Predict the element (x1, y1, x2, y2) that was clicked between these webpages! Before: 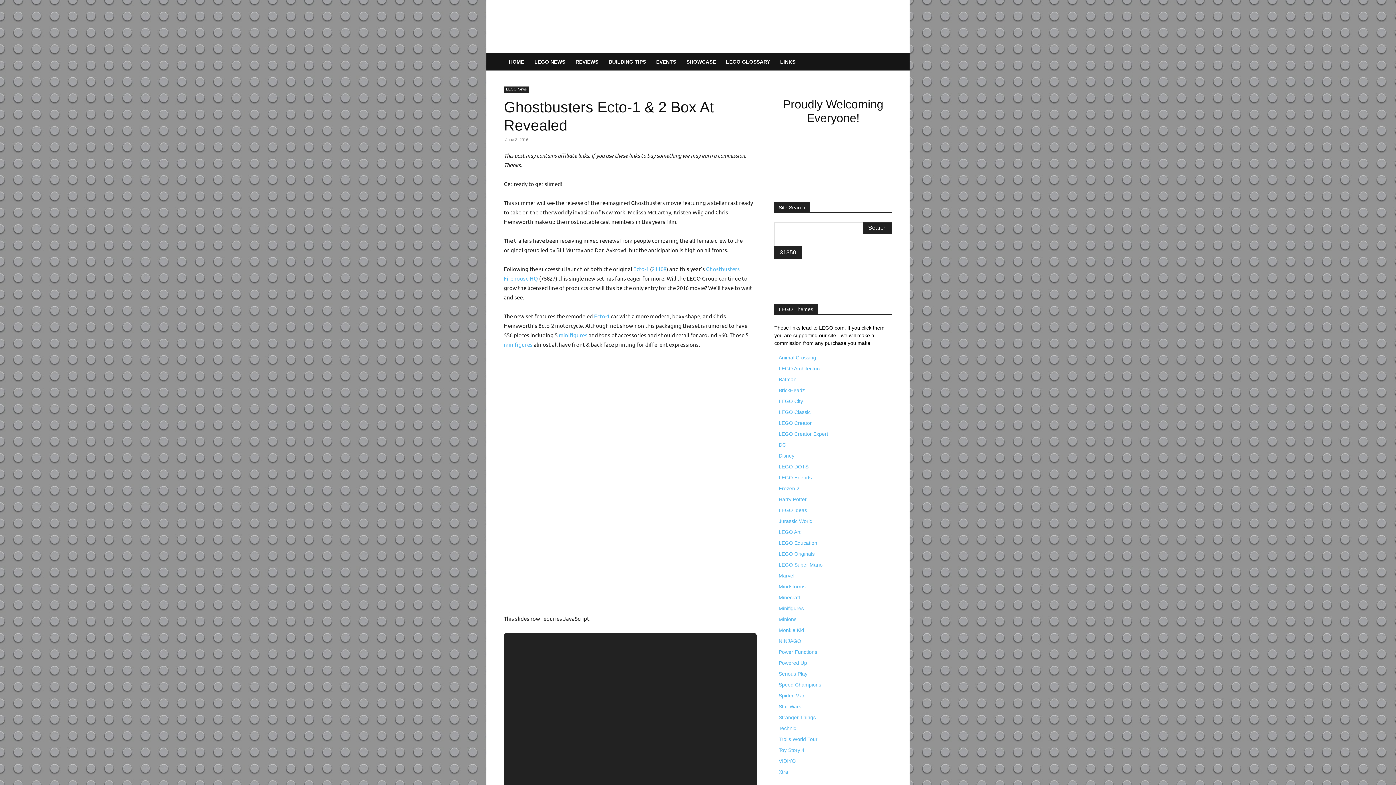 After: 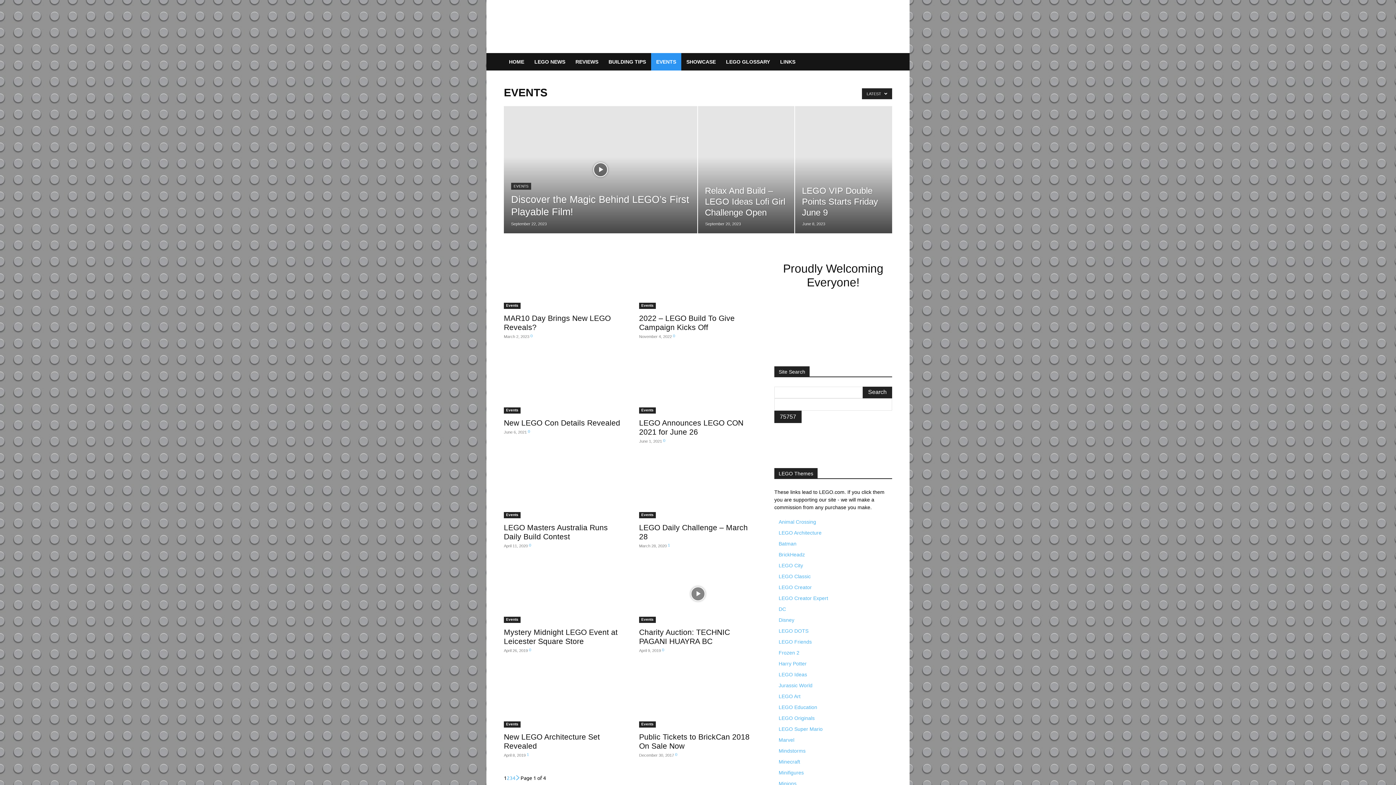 Action: label: EVENTS bbox: (651, 53, 681, 70)